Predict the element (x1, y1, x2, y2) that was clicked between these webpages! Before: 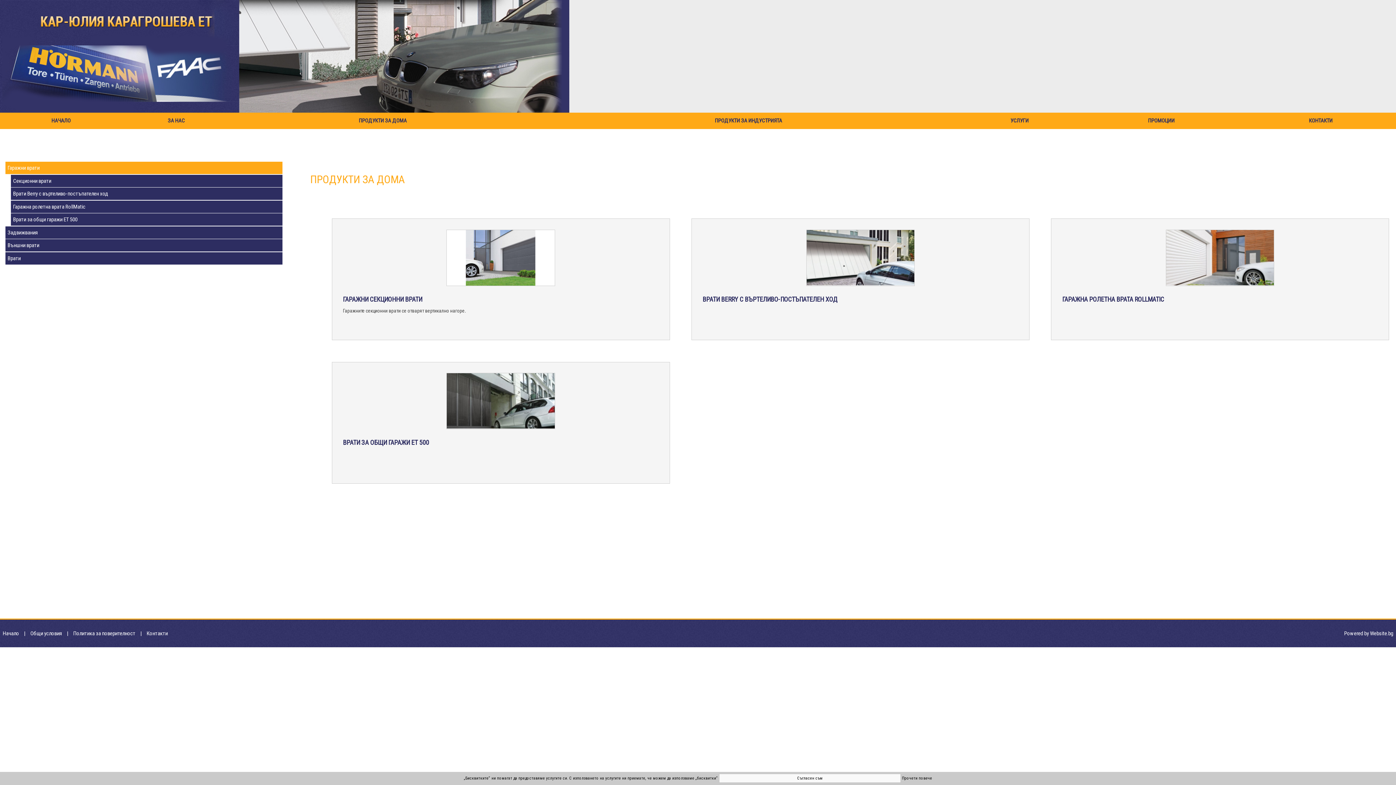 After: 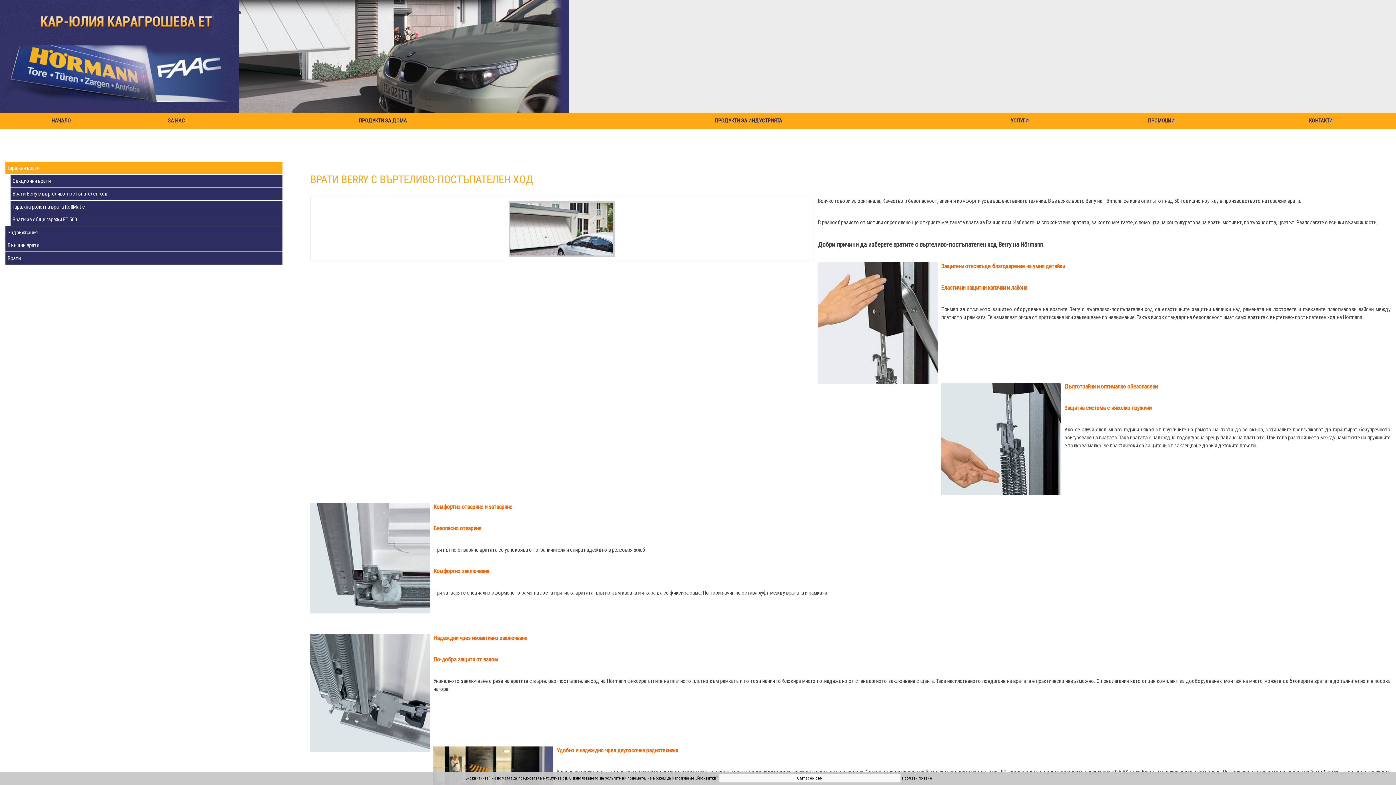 Action: label: ВРАТИ BERRY С ВЪРТЕЛИВО-ПОСТЪПАТЕЛЕН ХОД bbox: (702, 291, 1018, 307)